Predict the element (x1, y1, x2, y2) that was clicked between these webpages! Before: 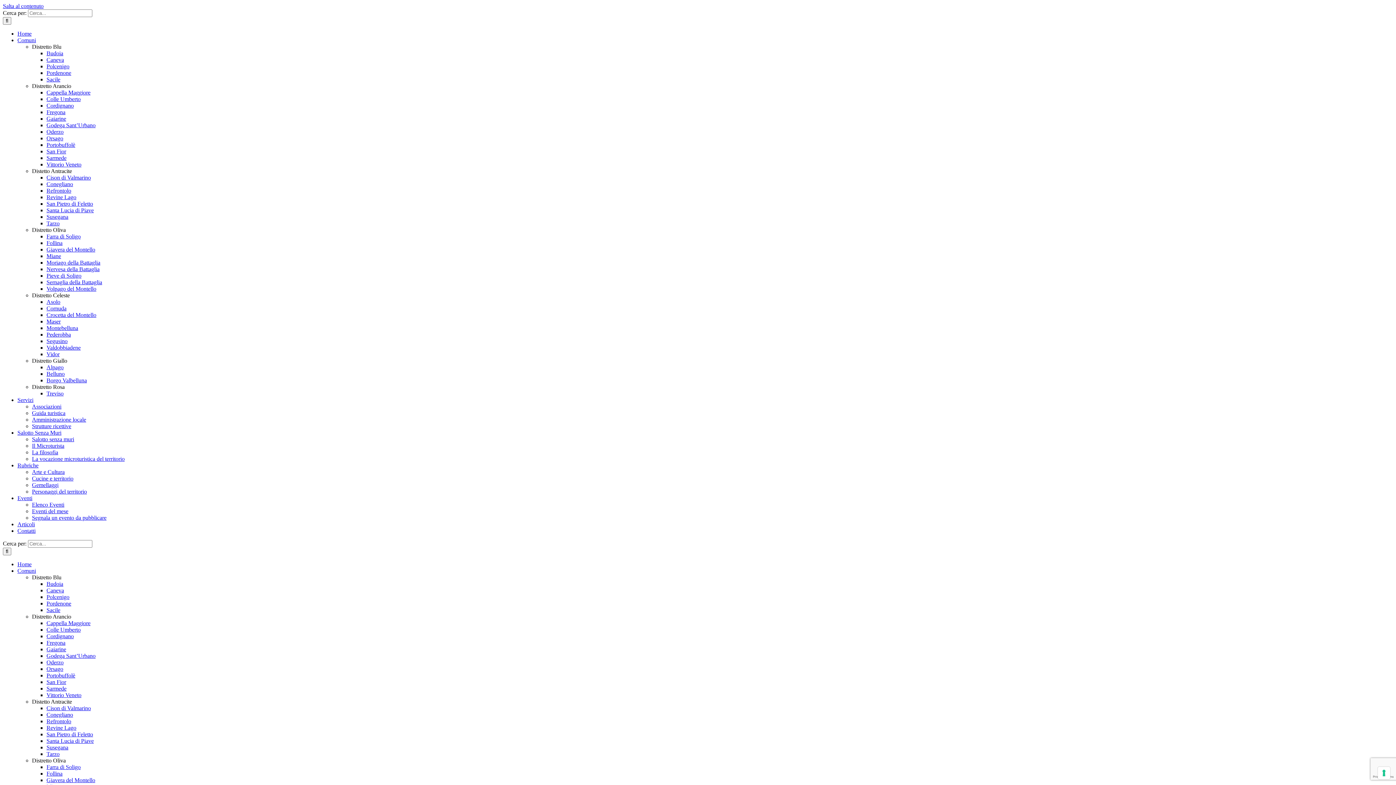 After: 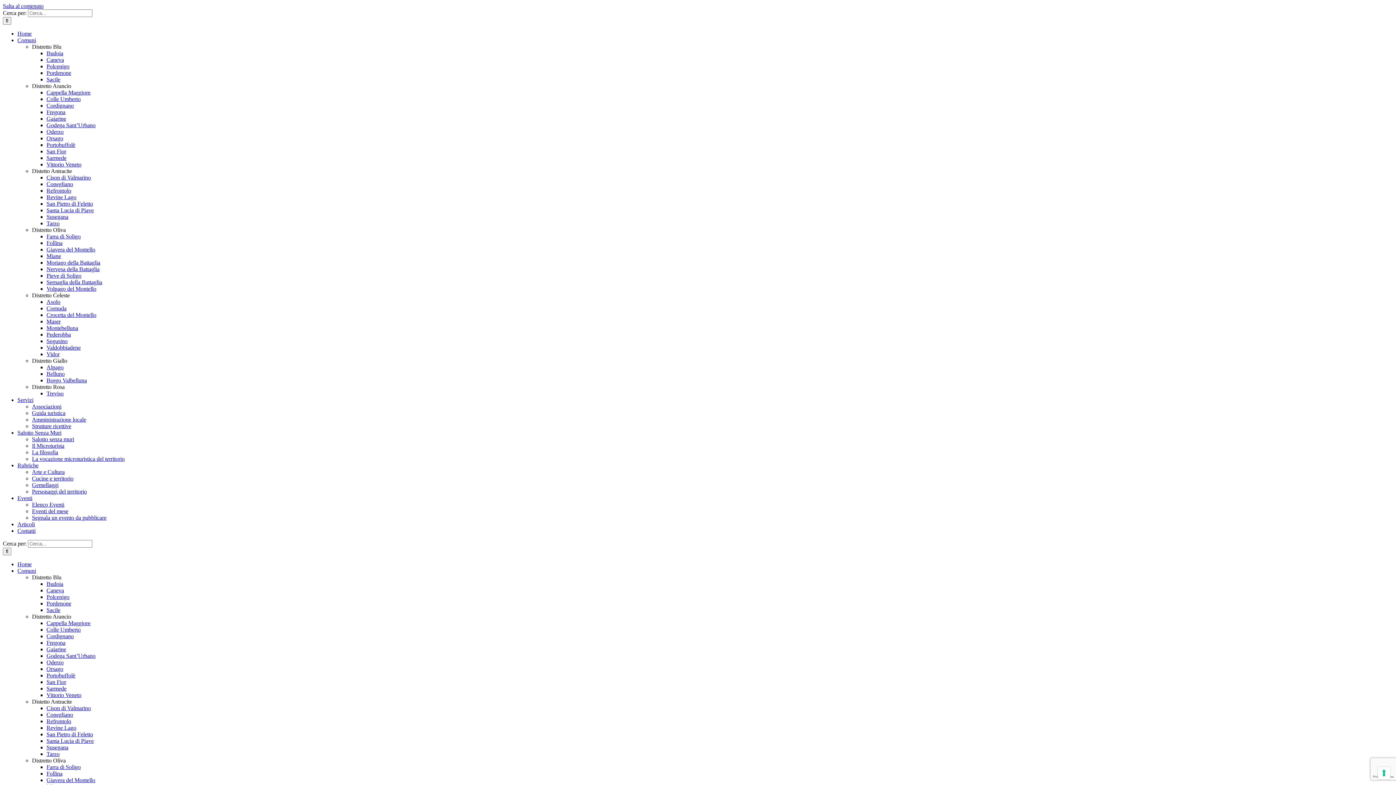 Action: label: Distretto Oliva bbox: (32, 226, 65, 233)